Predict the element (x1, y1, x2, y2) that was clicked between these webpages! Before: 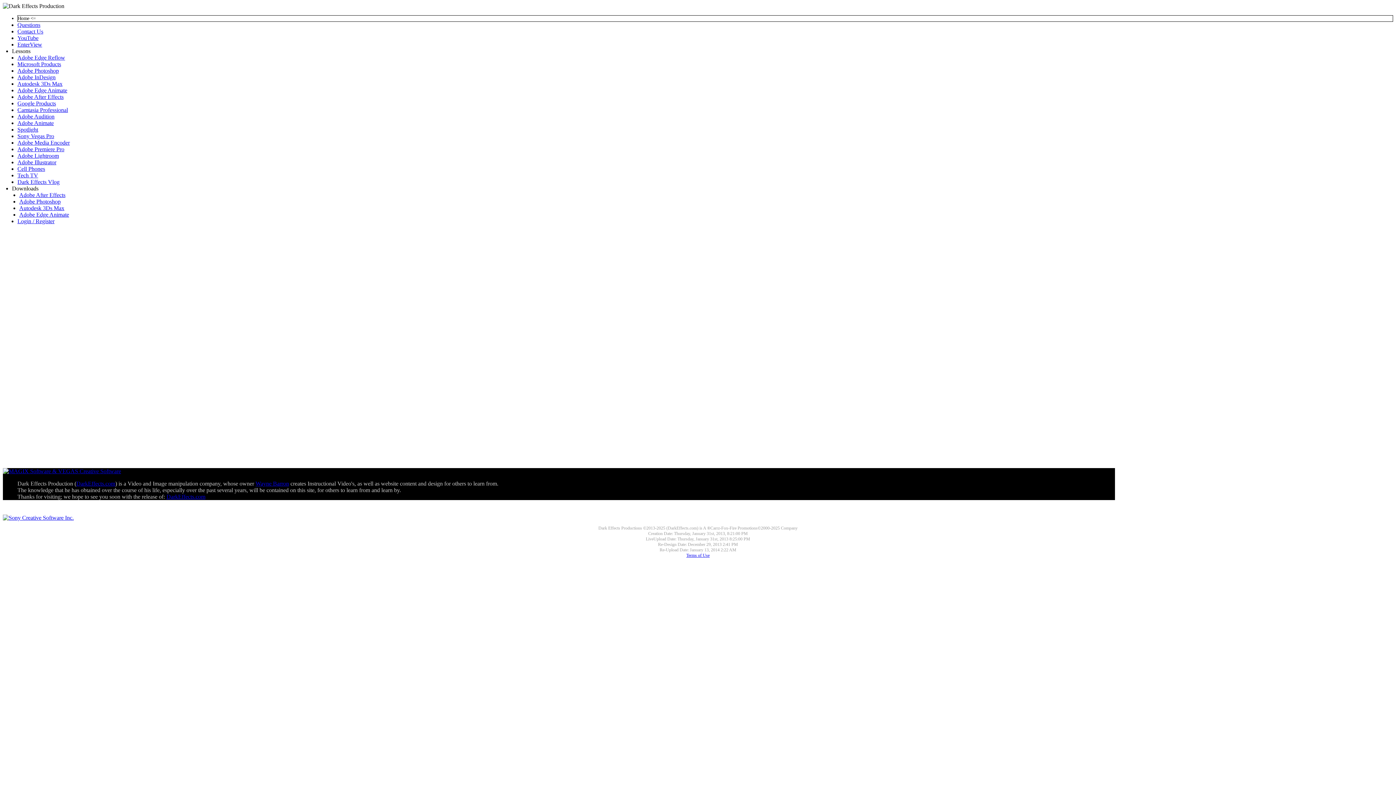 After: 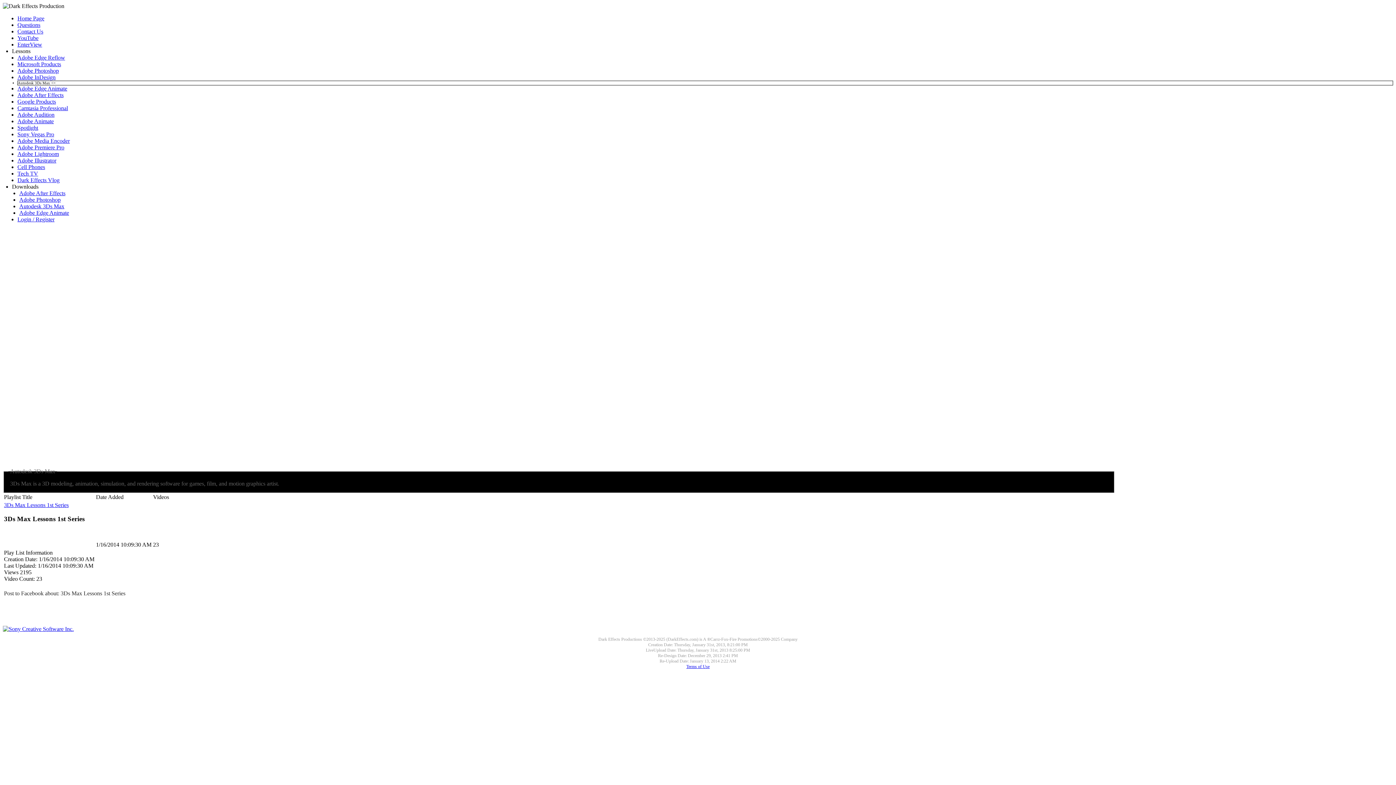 Action: label: Autodesk 3Ds Max bbox: (17, 80, 62, 86)